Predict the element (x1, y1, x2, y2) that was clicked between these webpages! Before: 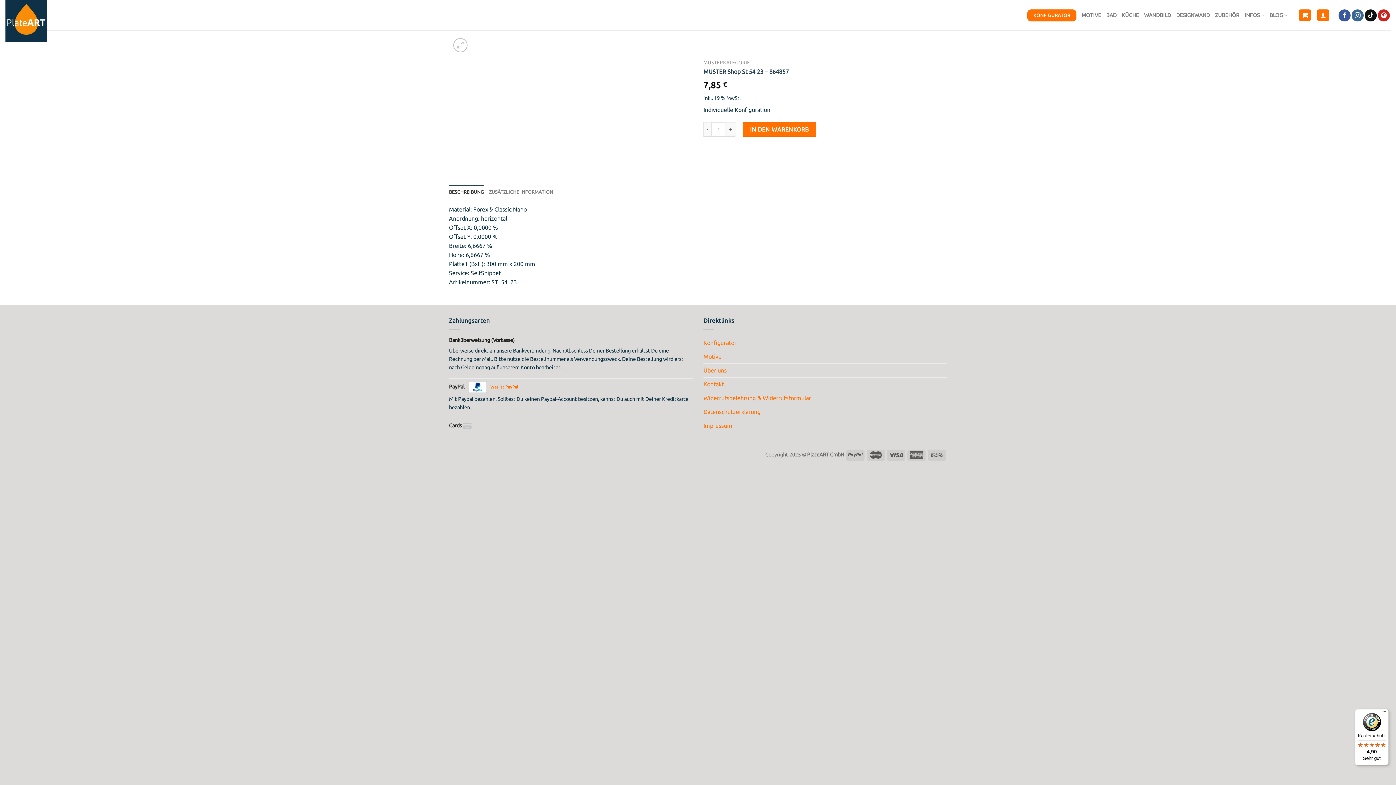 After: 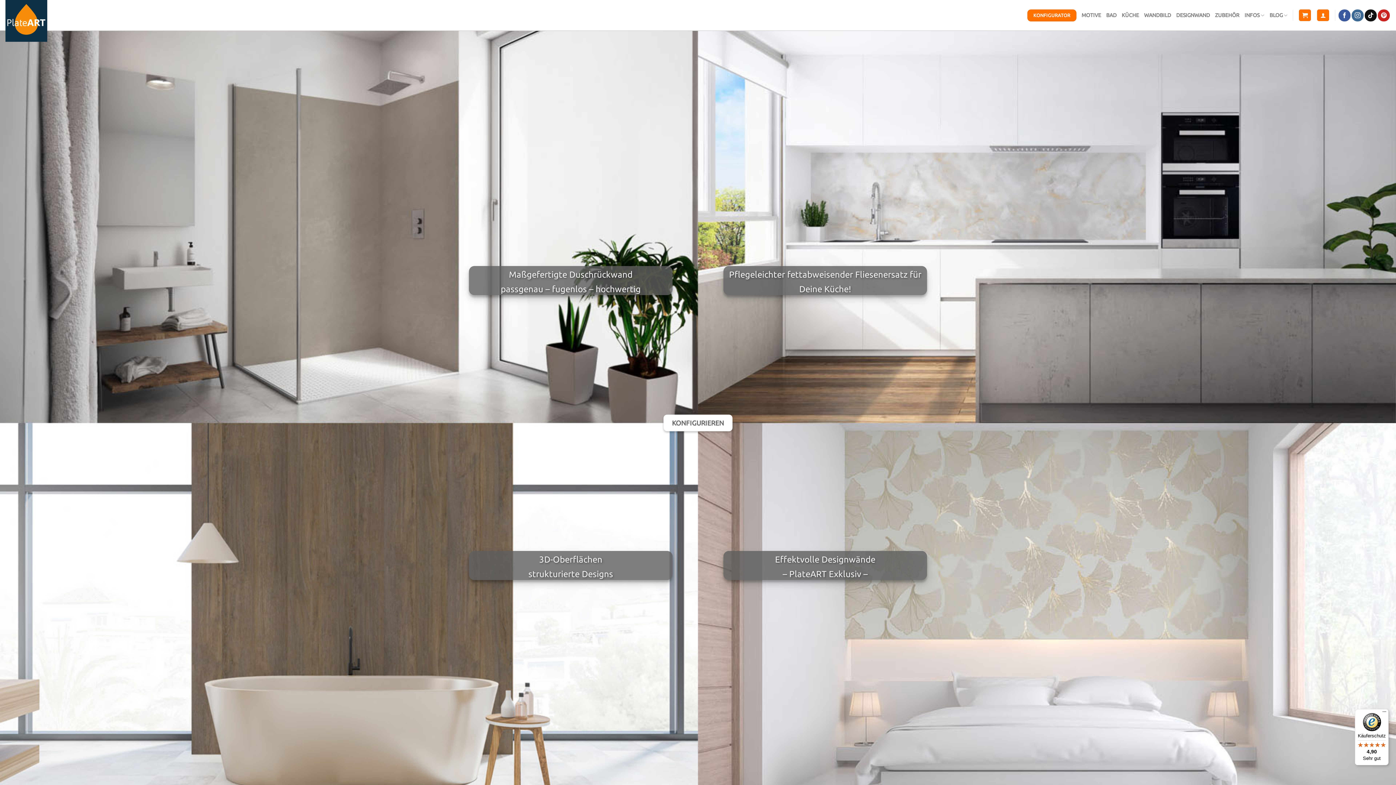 Action: bbox: (5, 0, 47, 41)